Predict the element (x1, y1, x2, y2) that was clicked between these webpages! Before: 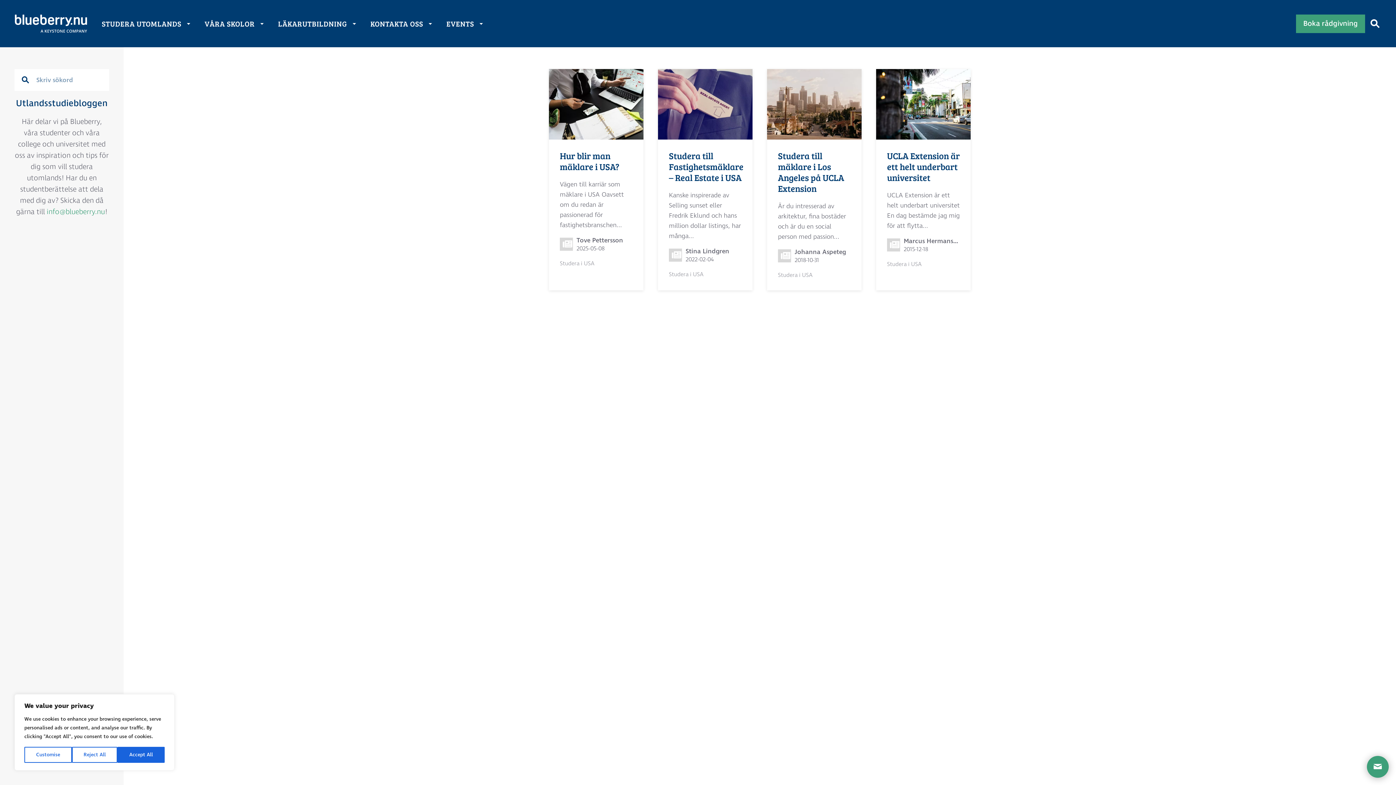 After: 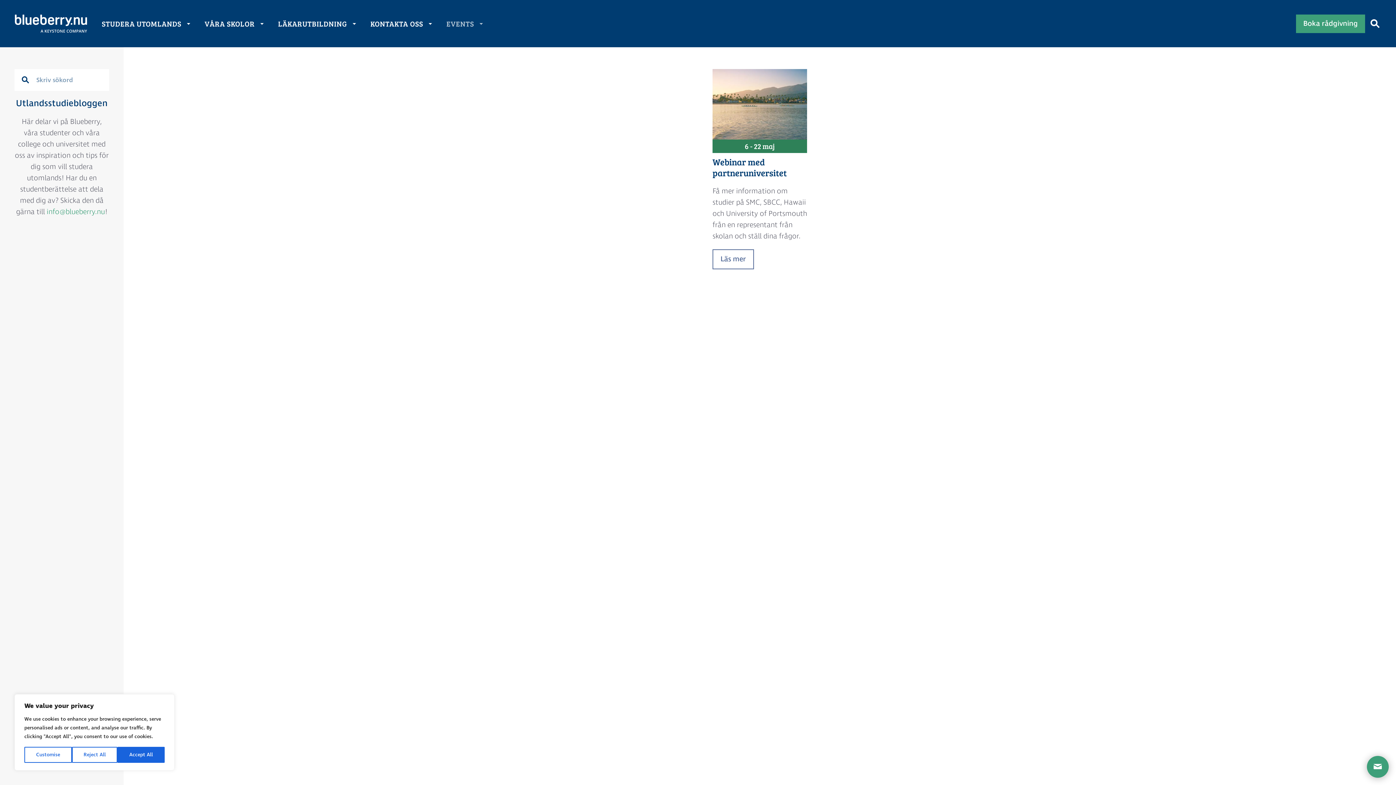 Action: bbox: (446, 9, 486, 38) label: EVENTS